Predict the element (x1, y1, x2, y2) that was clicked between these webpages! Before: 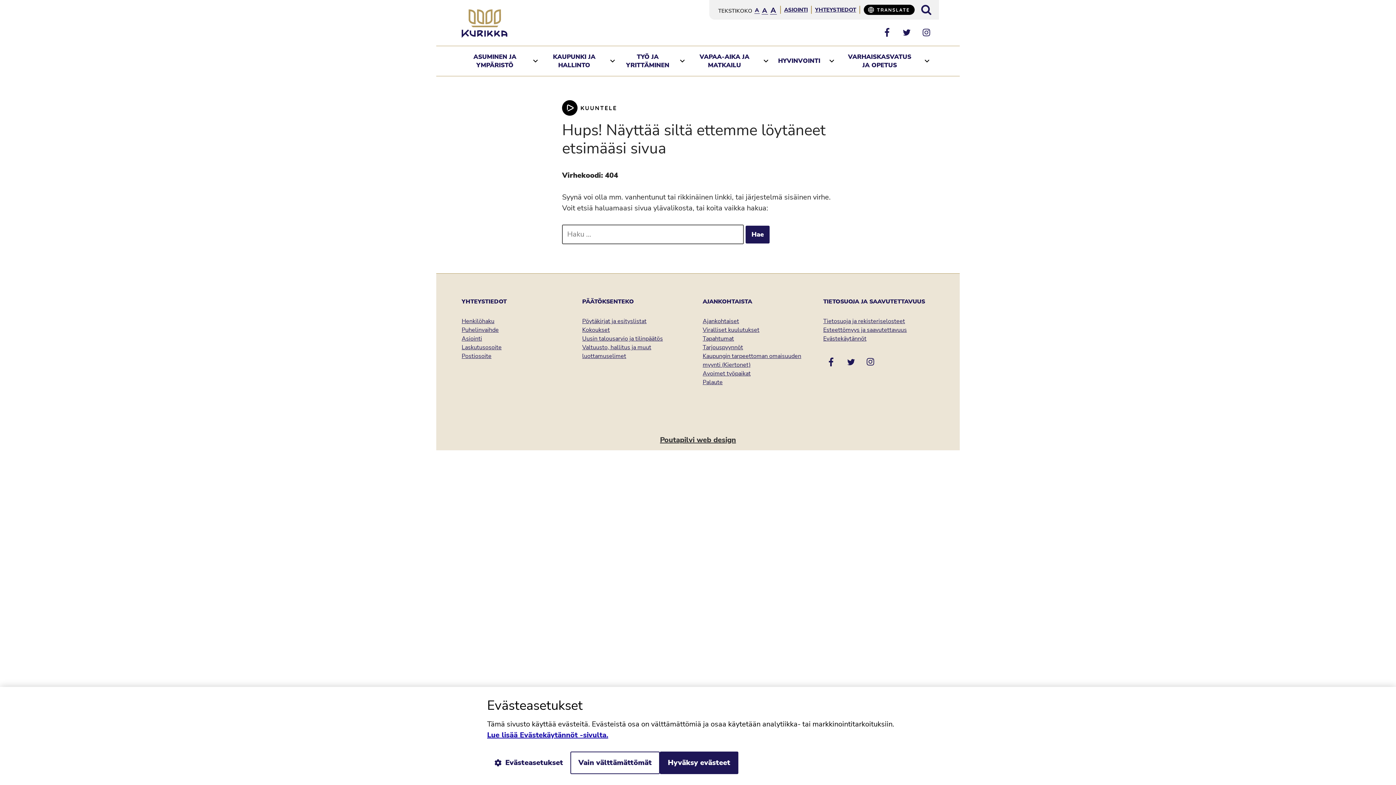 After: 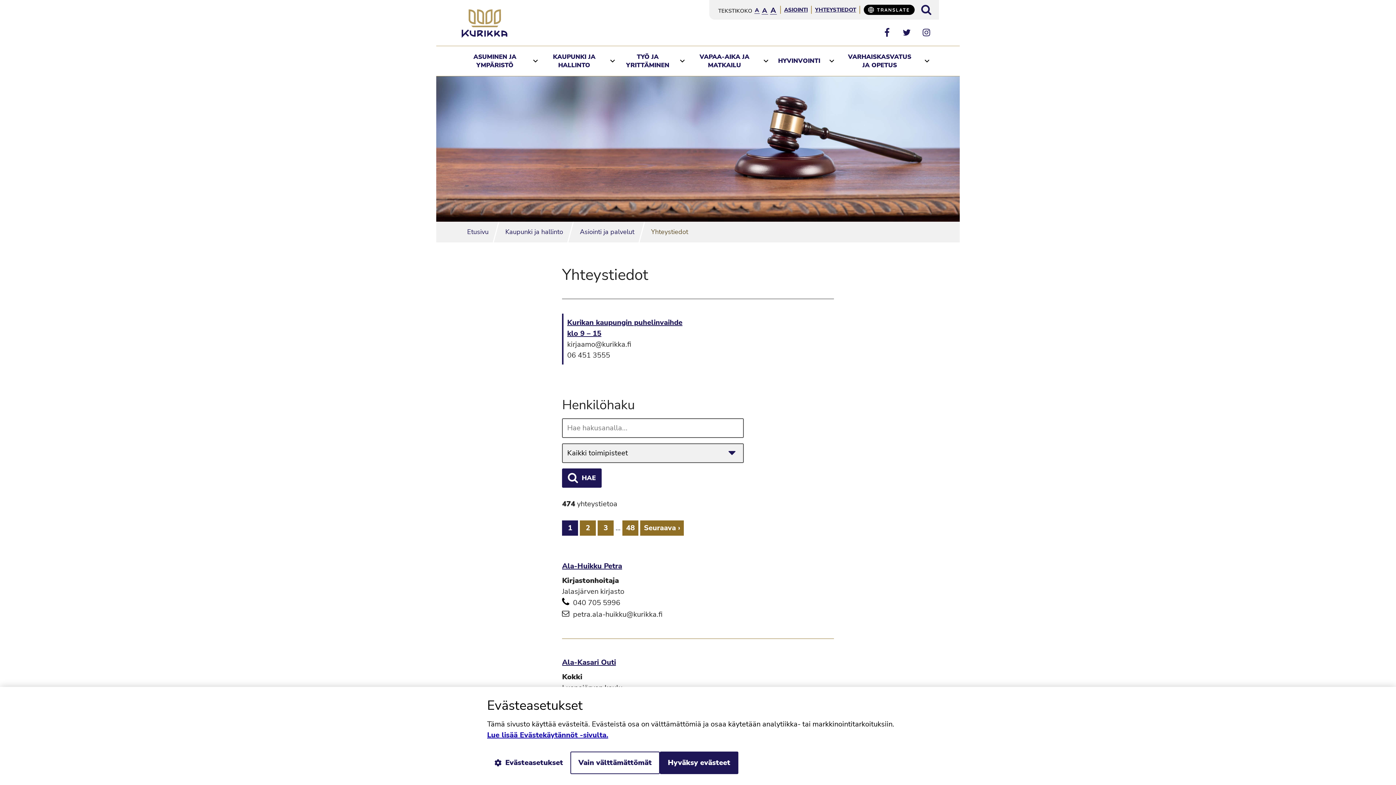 Action: label: YHTEYSTIEDOT bbox: (812, 5, 860, 13)